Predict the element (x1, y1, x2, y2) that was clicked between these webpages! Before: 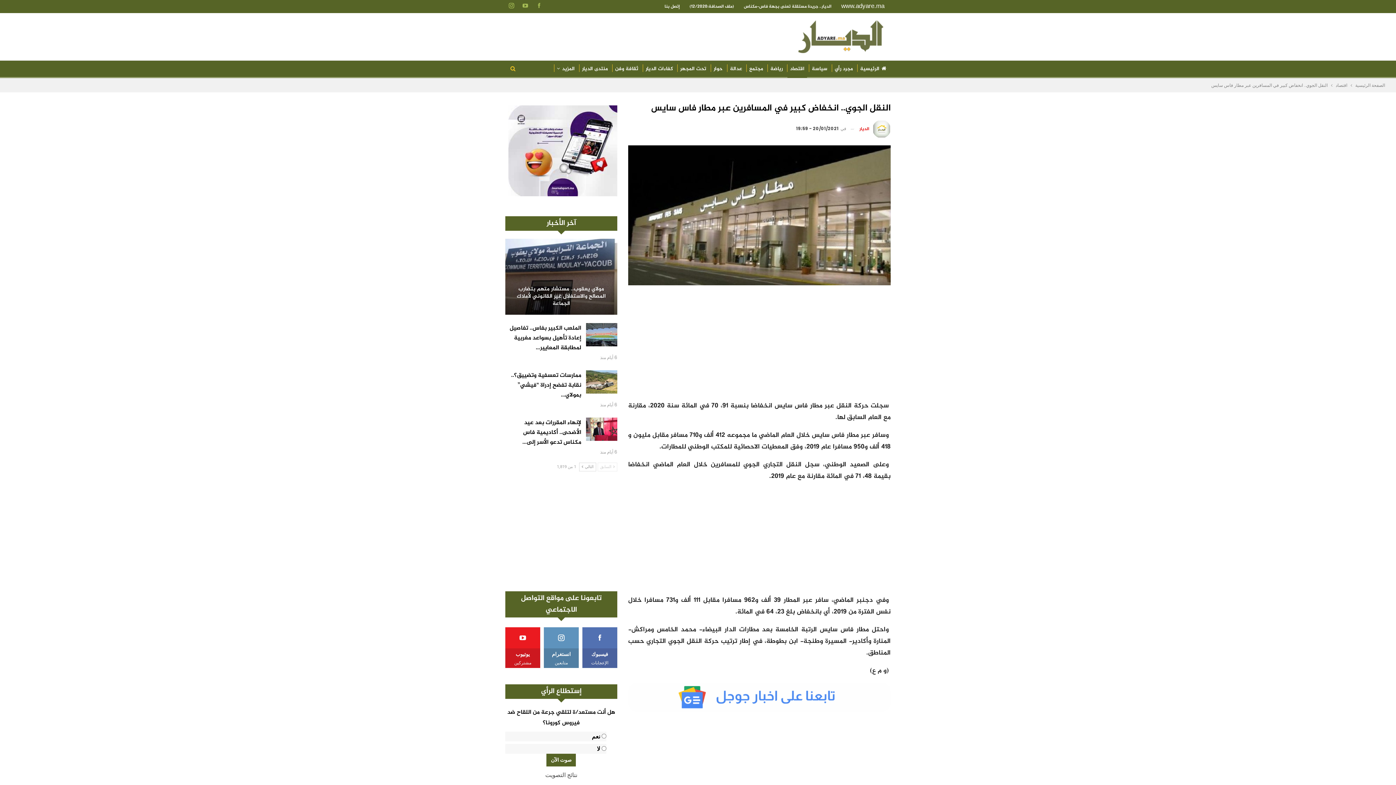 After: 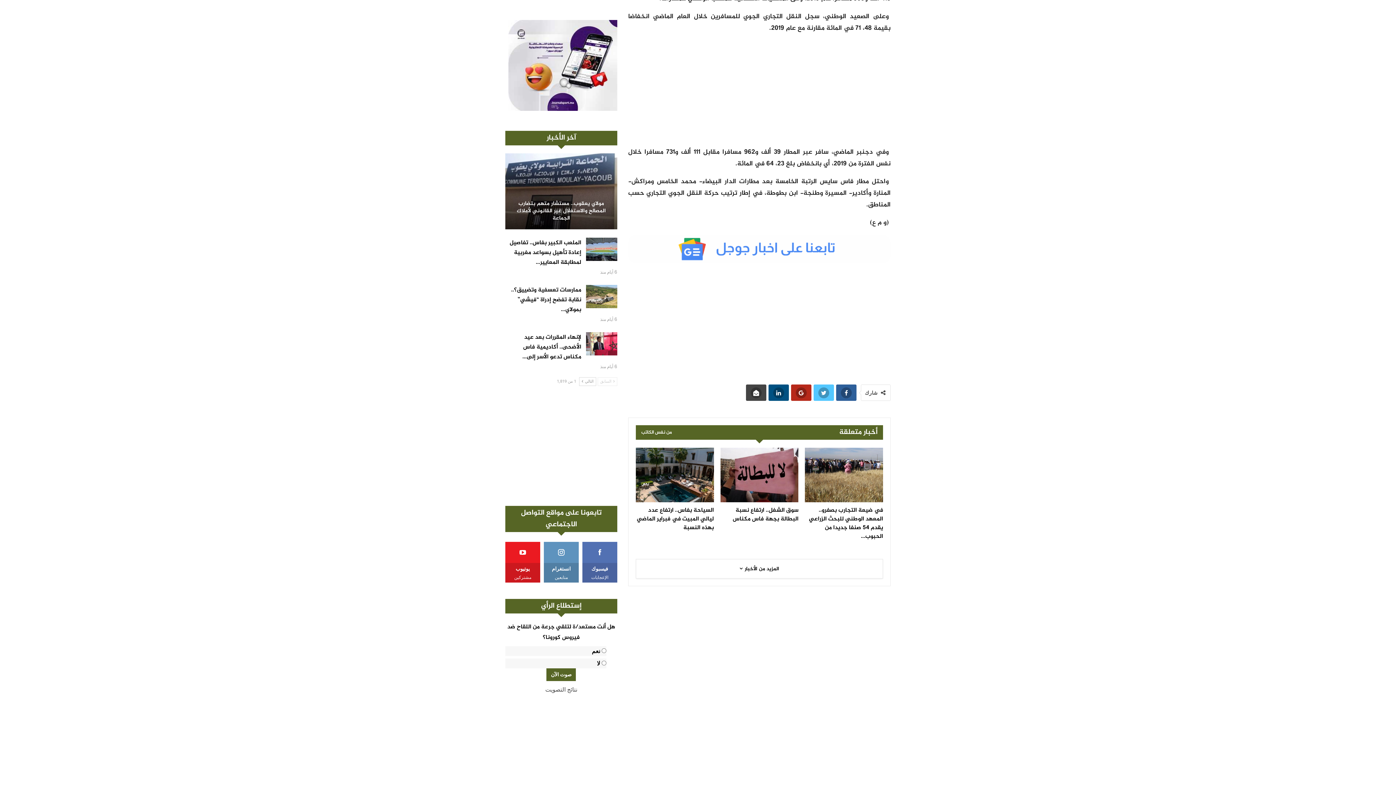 Action: bbox: (791, 703, 811, 719)